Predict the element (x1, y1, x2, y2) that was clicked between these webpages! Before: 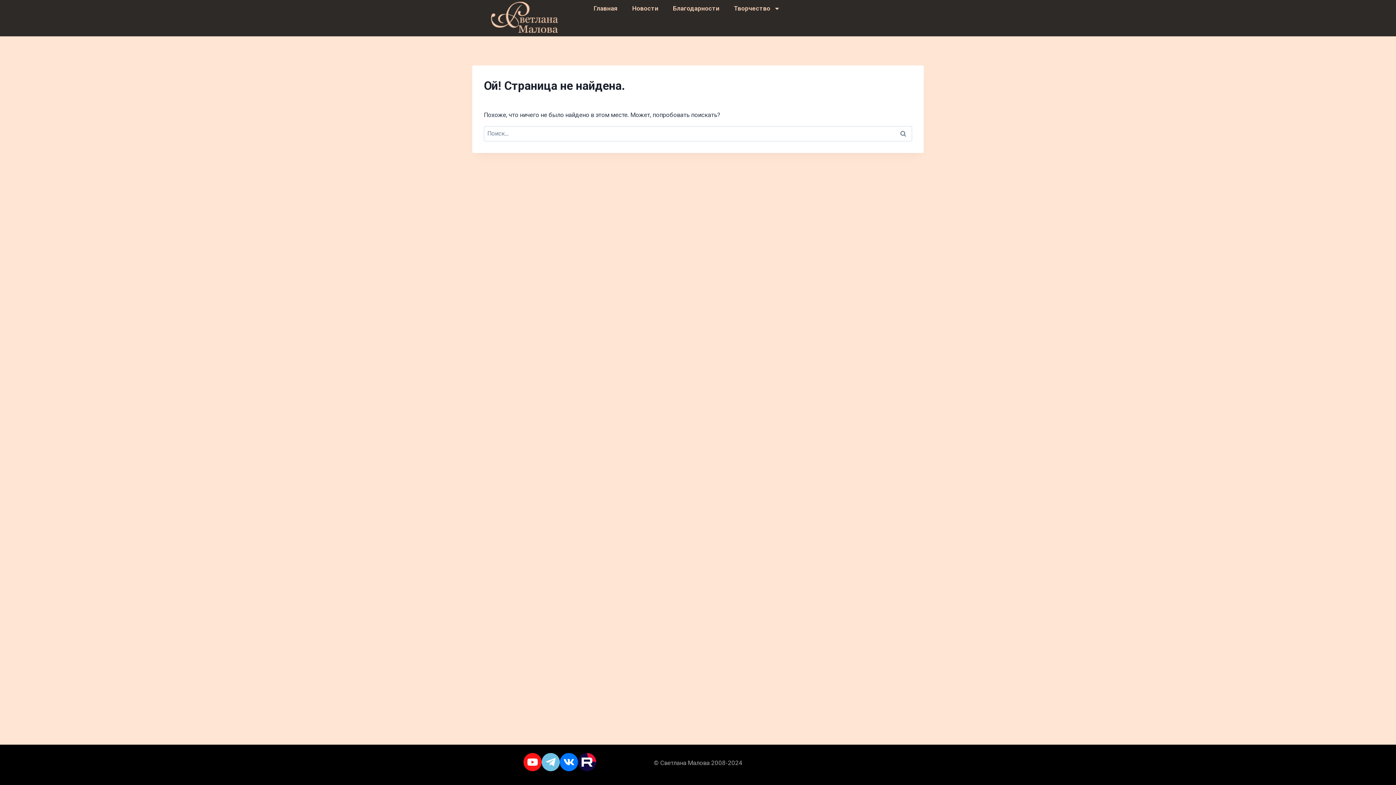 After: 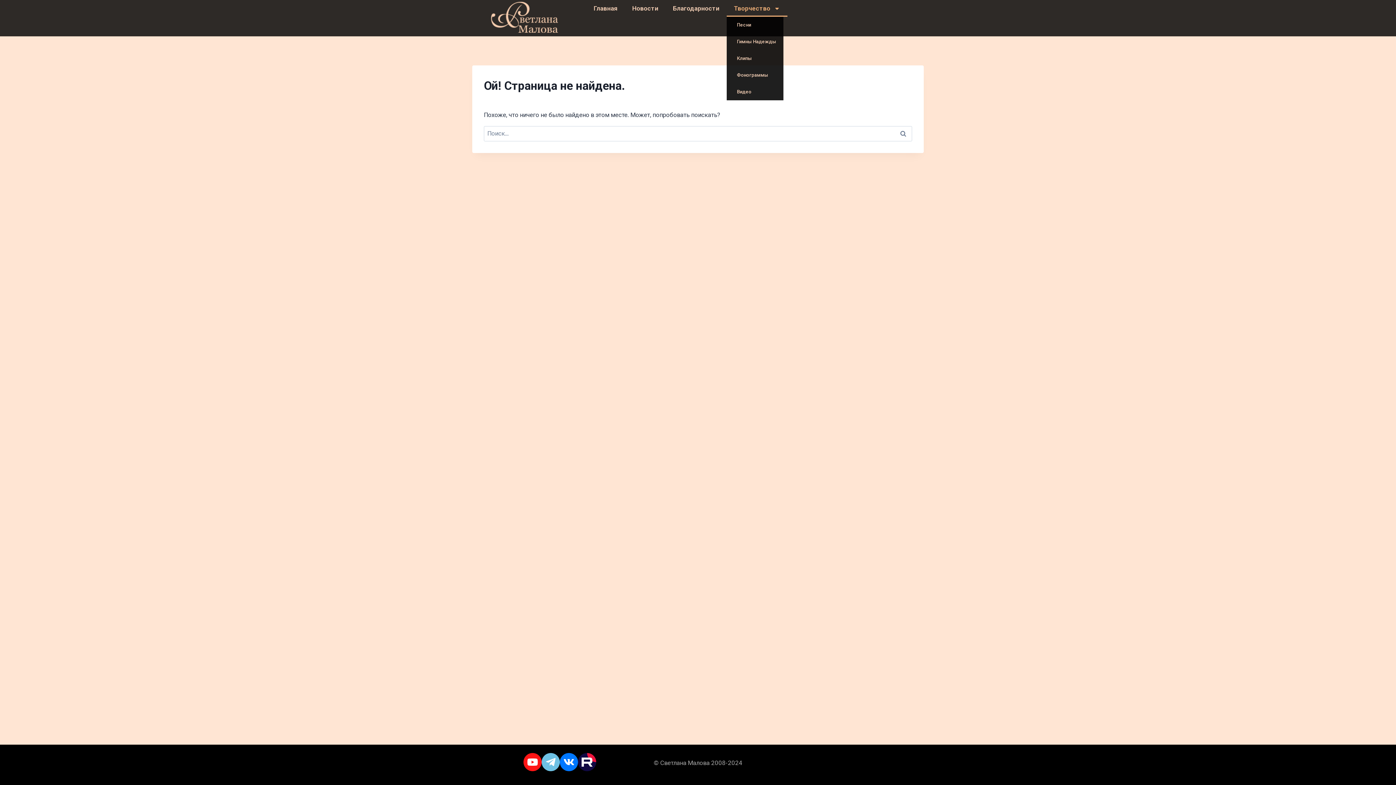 Action: bbox: (726, 0, 787, 16) label: Творчество